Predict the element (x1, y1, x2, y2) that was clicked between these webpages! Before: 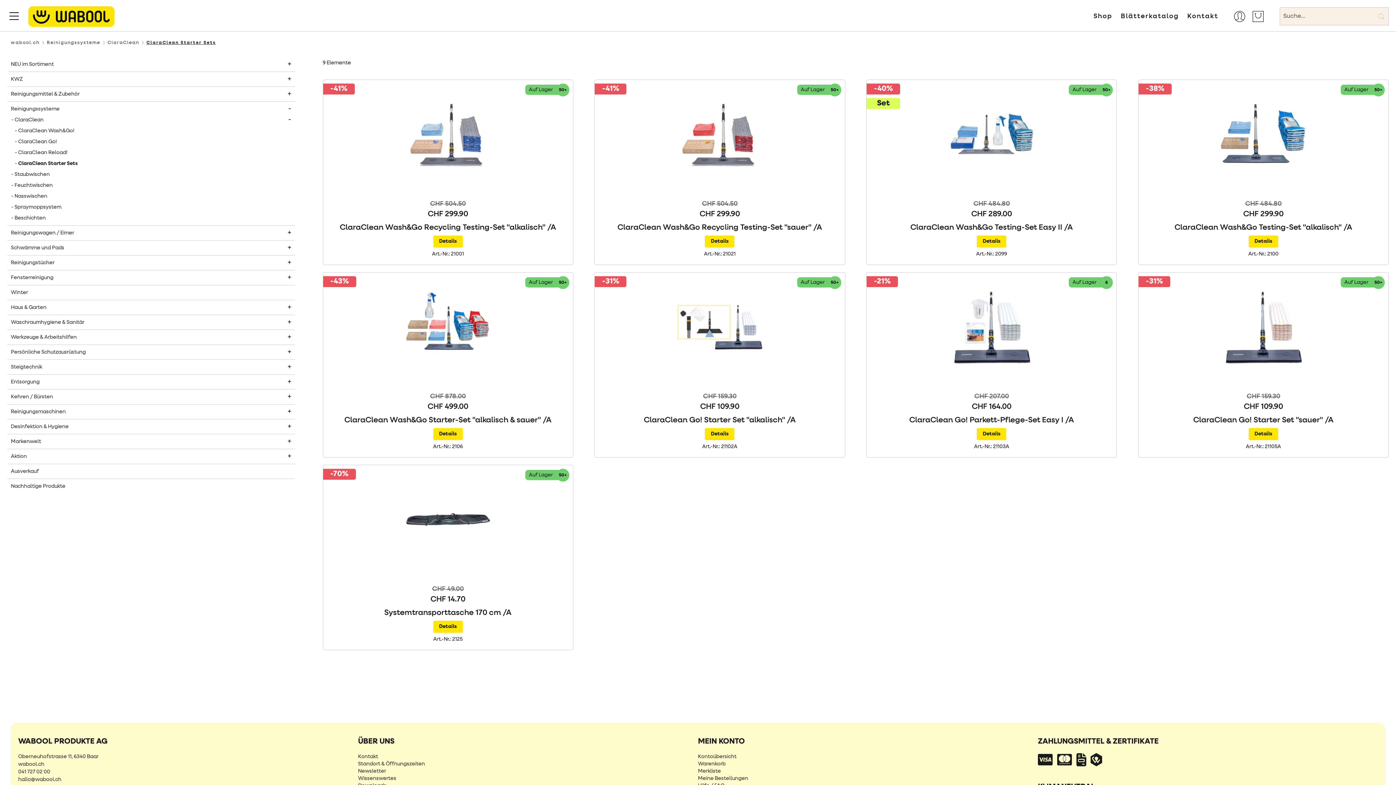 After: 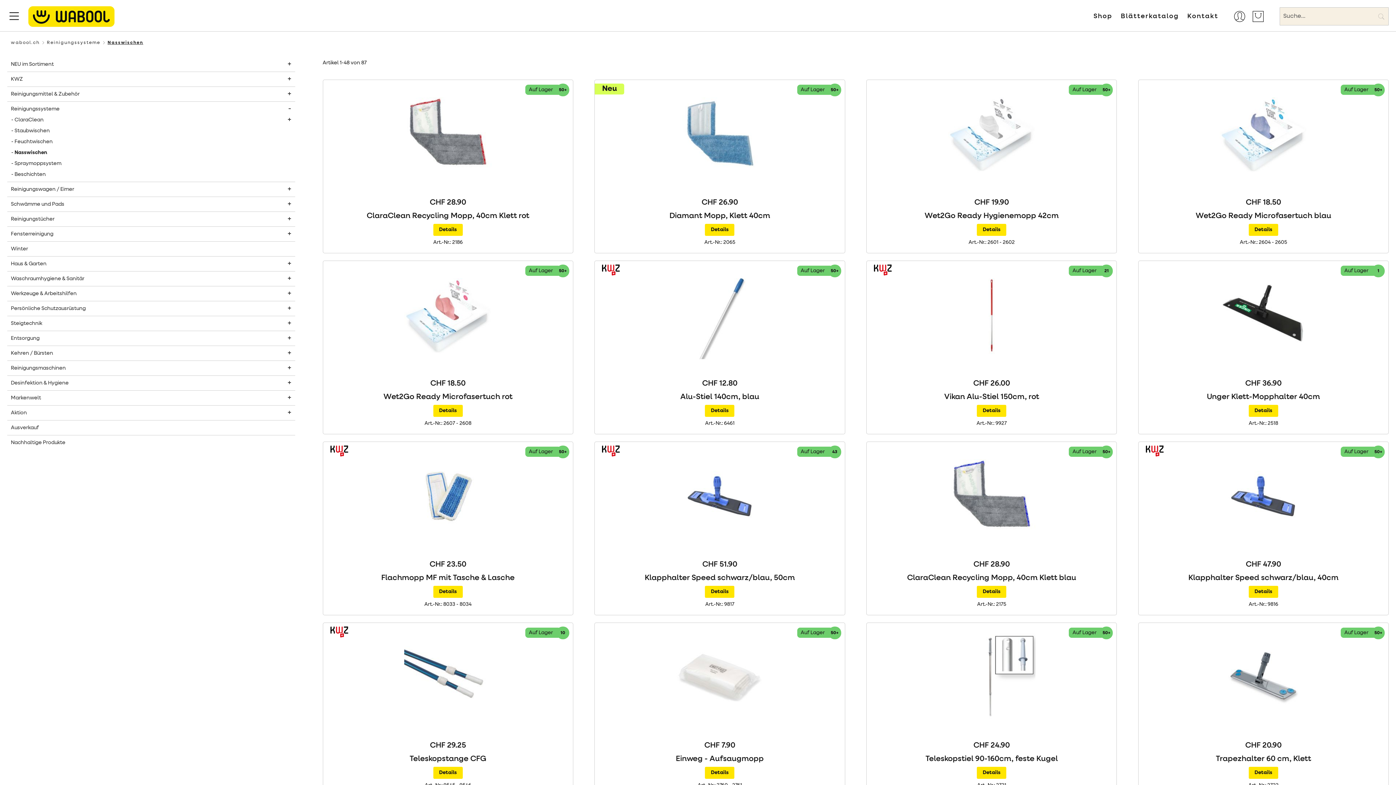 Action: bbox: (14, 192, 291, 200) label: Nasswischen